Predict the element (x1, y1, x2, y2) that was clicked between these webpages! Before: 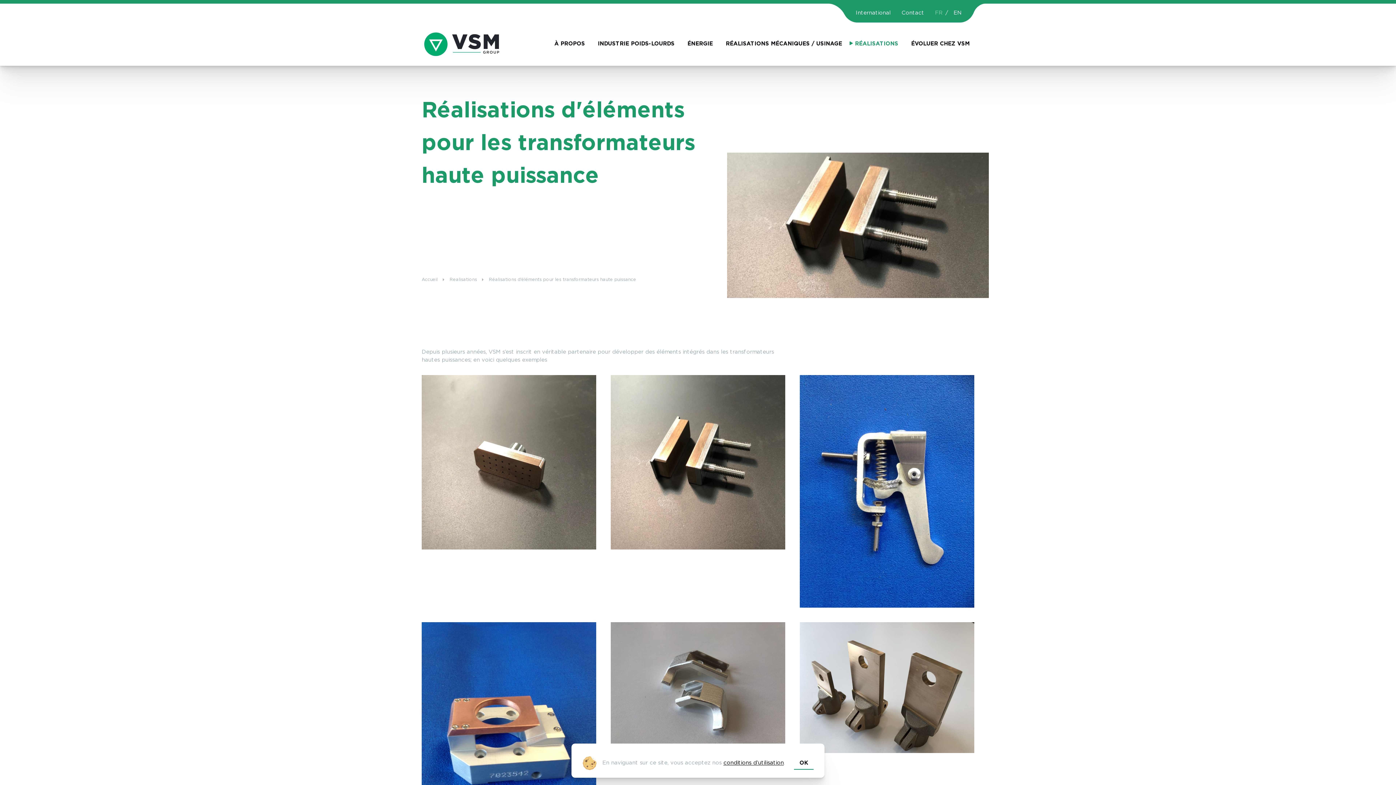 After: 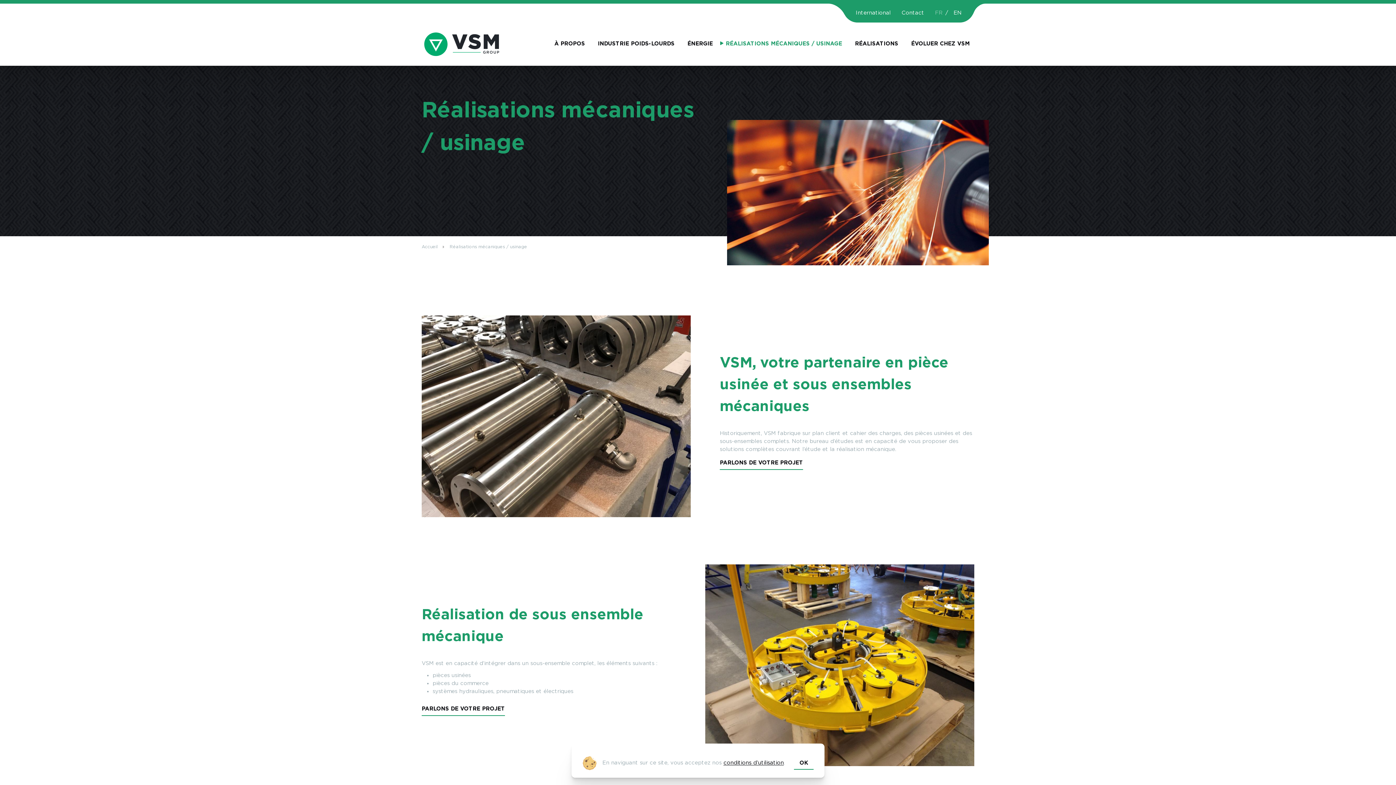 Action: label: RÉALISATIONS MÉCANIQUES / USINAGE bbox: (720, 34, 846, 54)